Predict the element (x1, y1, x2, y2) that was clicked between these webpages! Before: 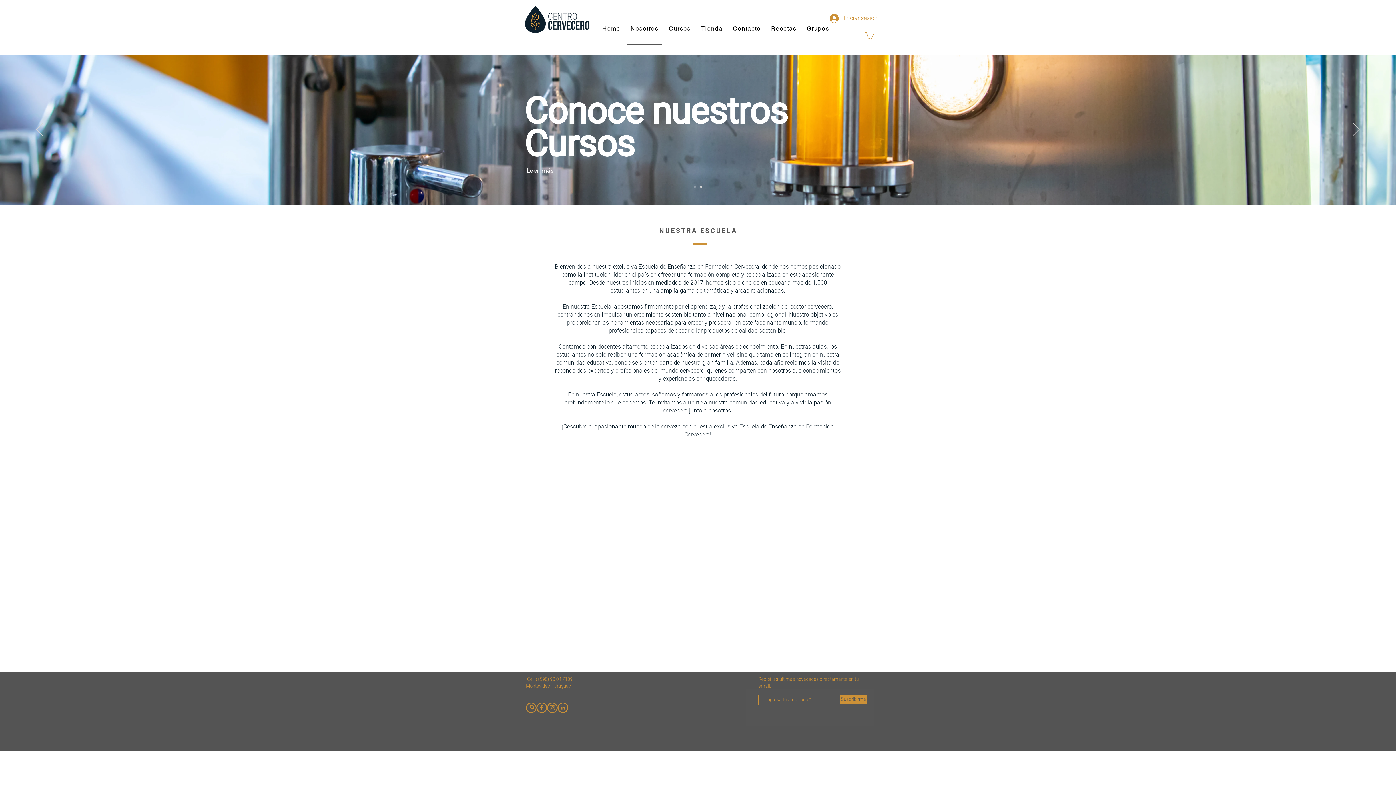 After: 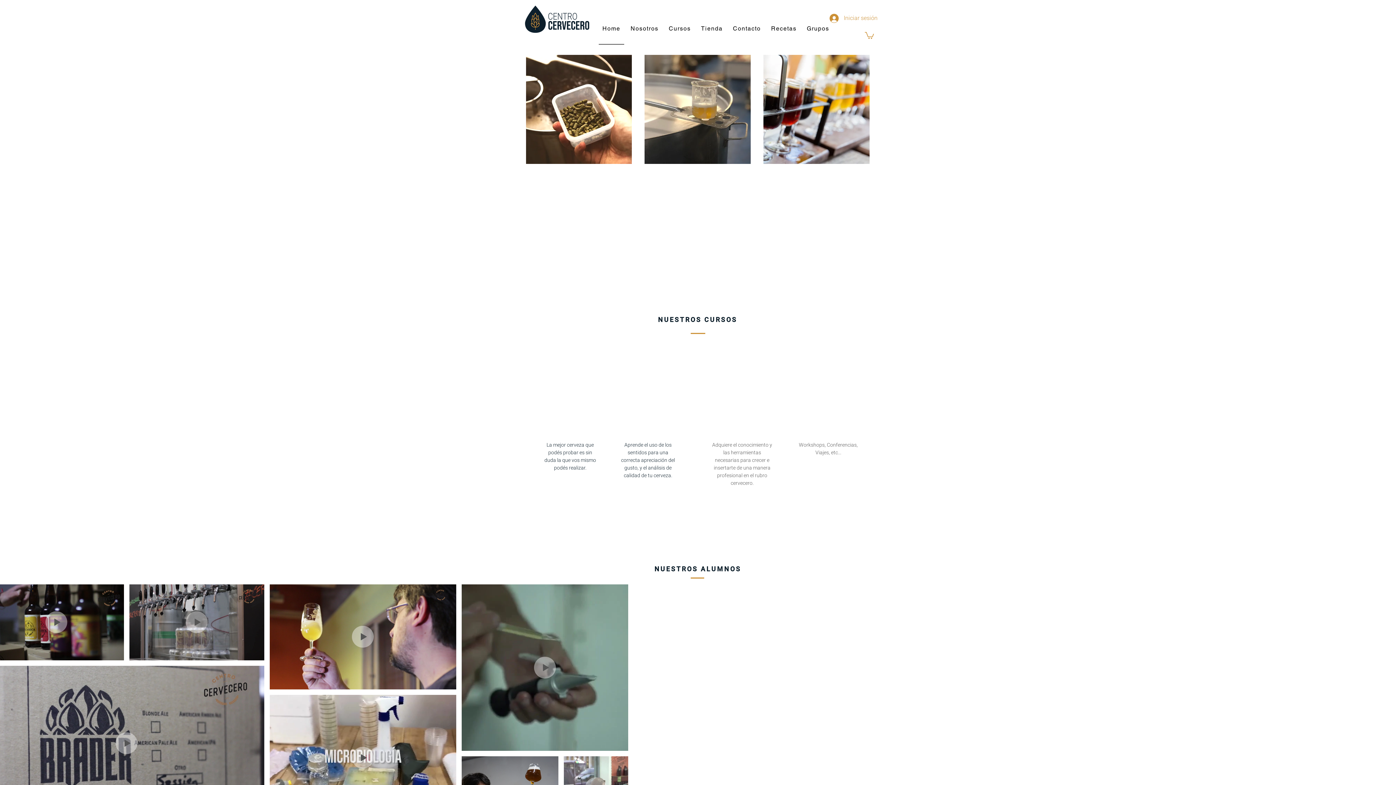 Action: bbox: (598, 12, 624, 44) label: Home